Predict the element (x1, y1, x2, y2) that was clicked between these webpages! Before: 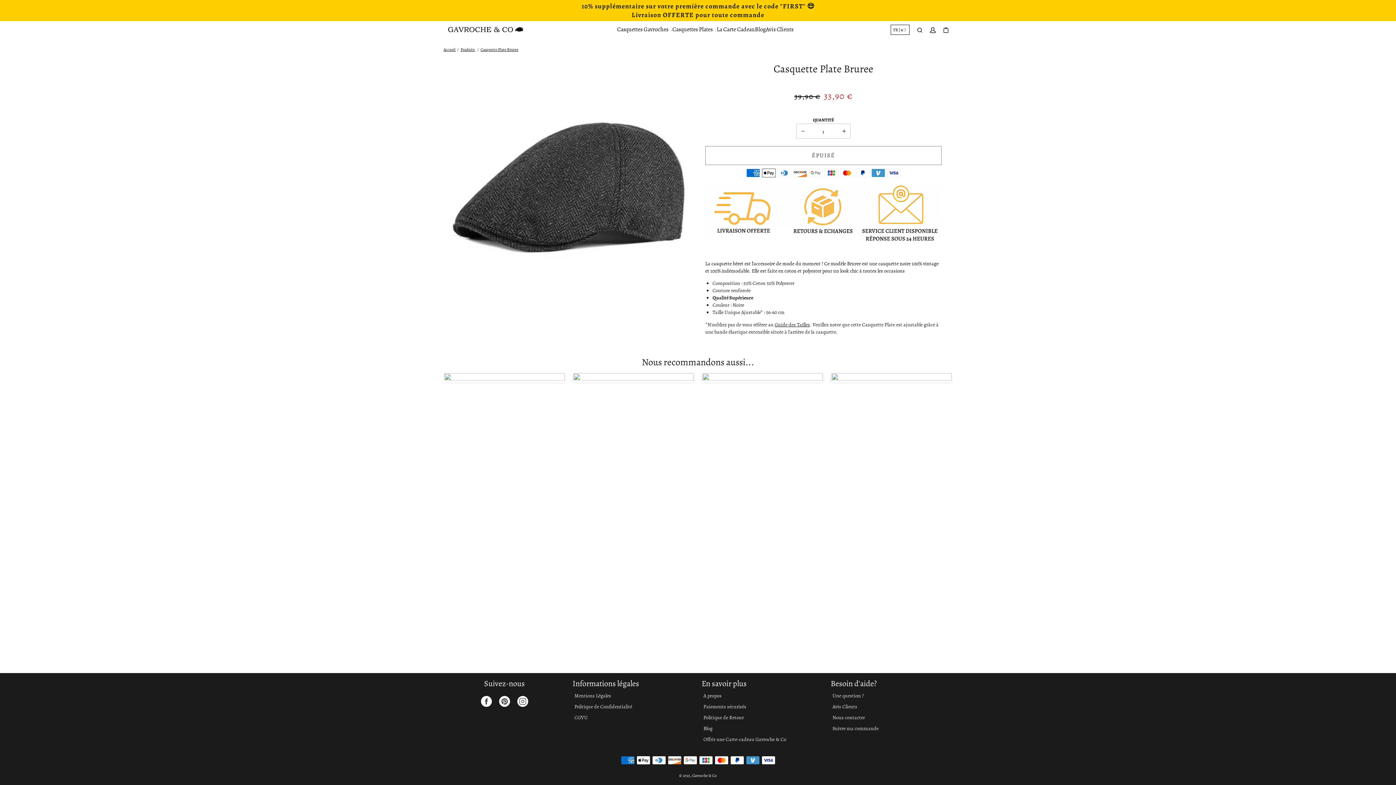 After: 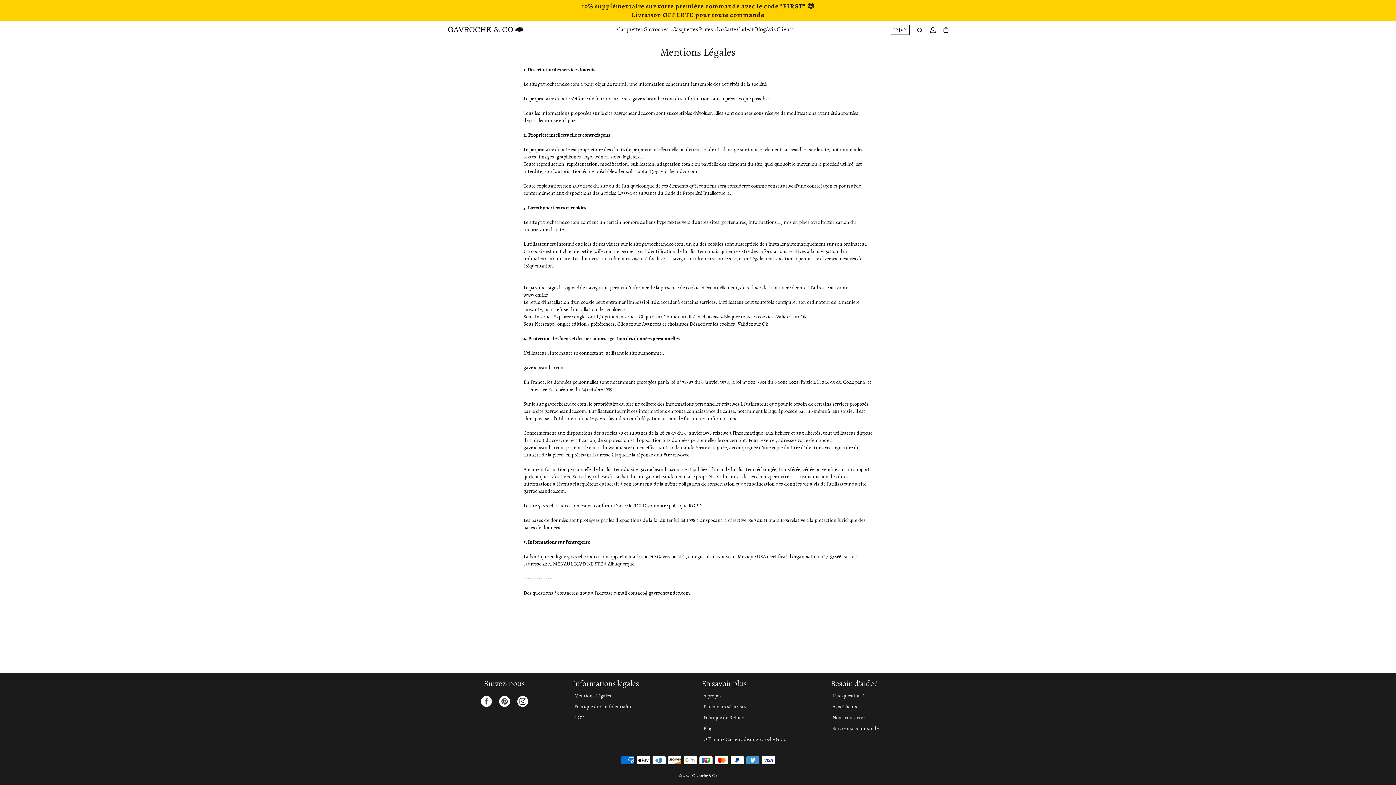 Action: label: Mentions Légales bbox: (572, 692, 613, 701)